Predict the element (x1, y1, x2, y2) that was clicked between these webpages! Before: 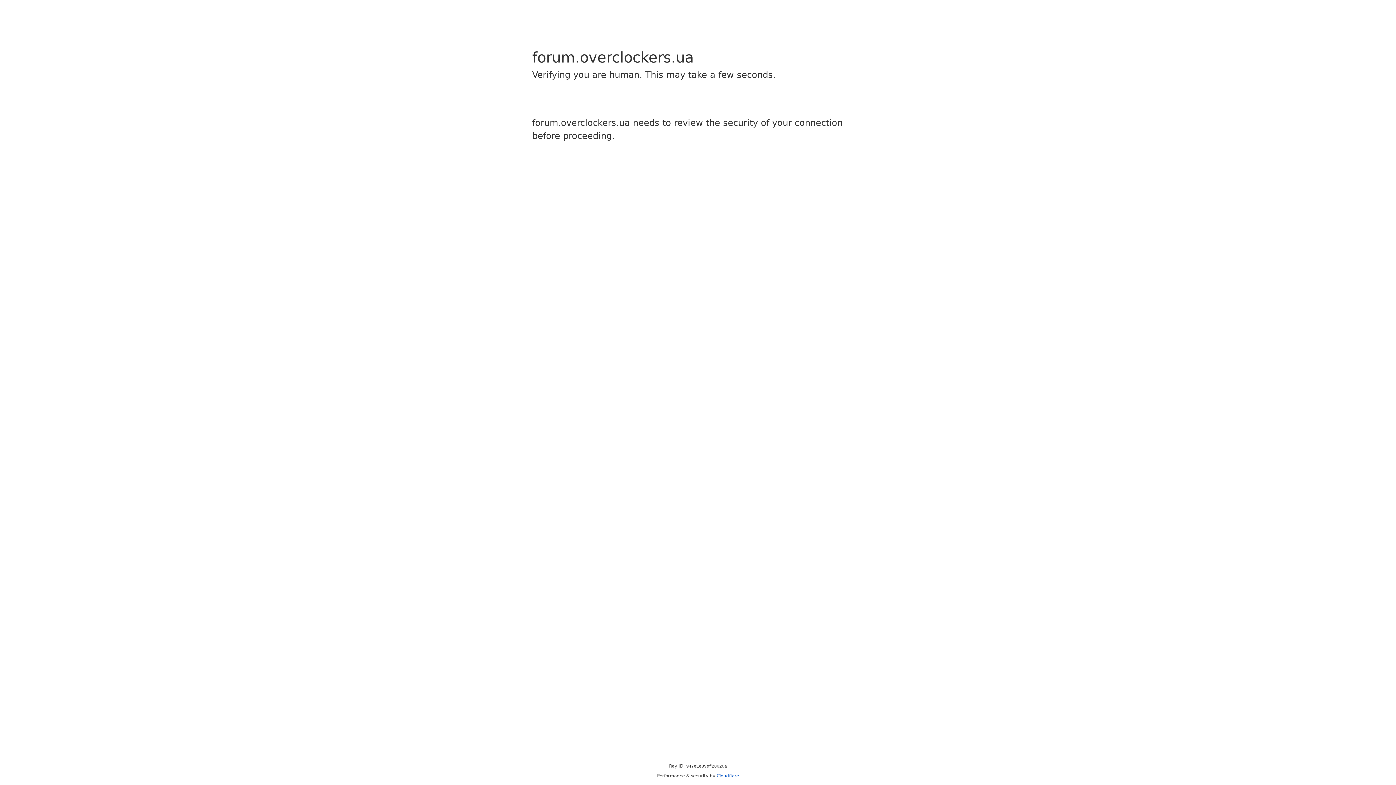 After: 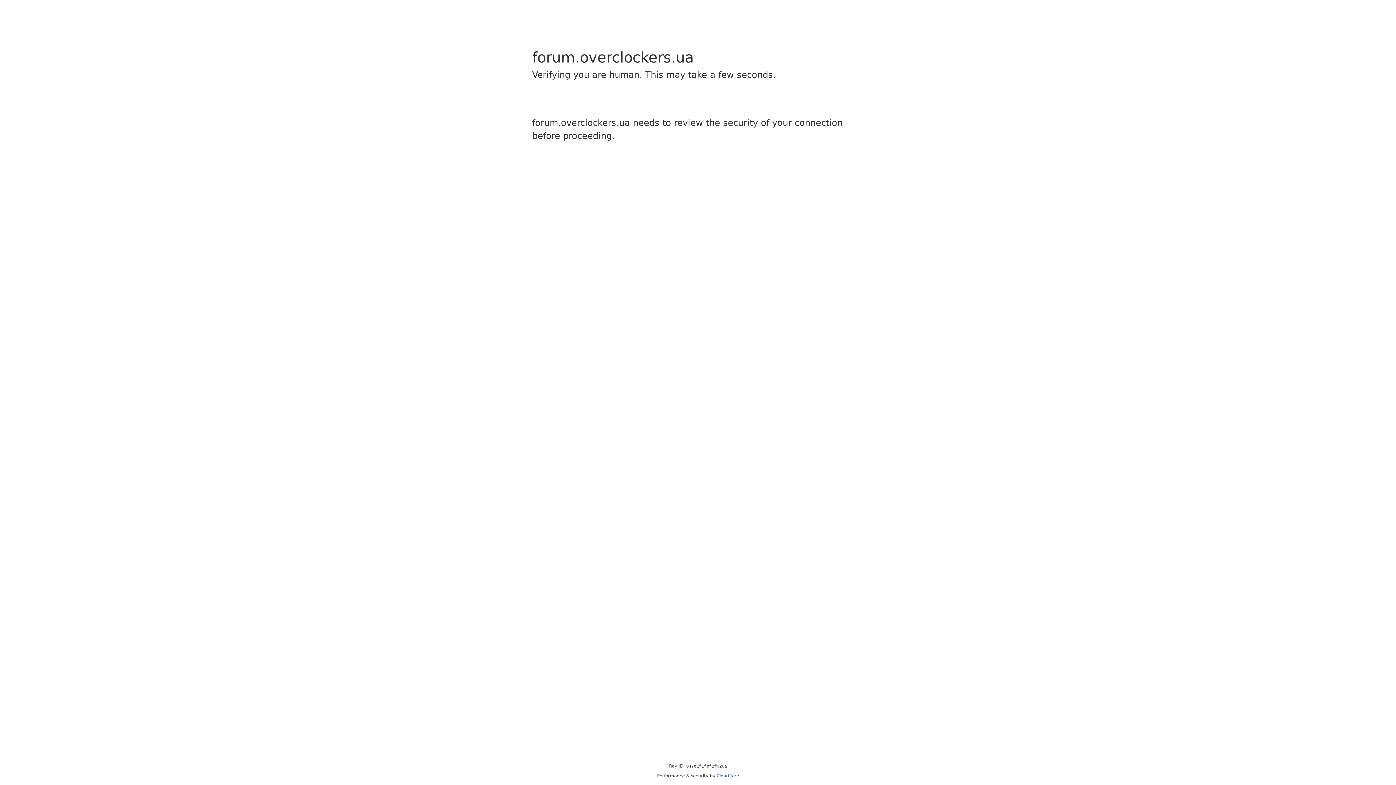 Action: bbox: (716, 773, 739, 778) label: Cloudflare